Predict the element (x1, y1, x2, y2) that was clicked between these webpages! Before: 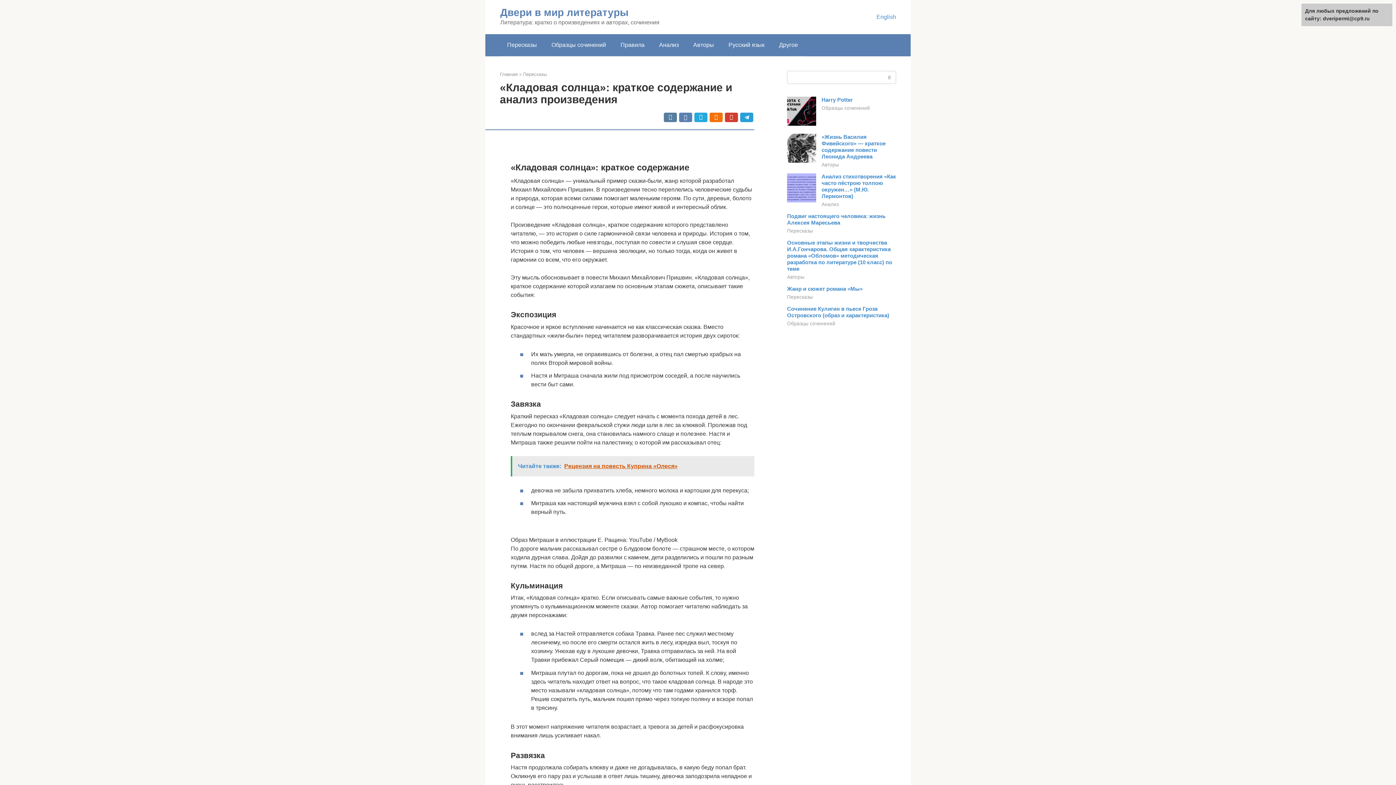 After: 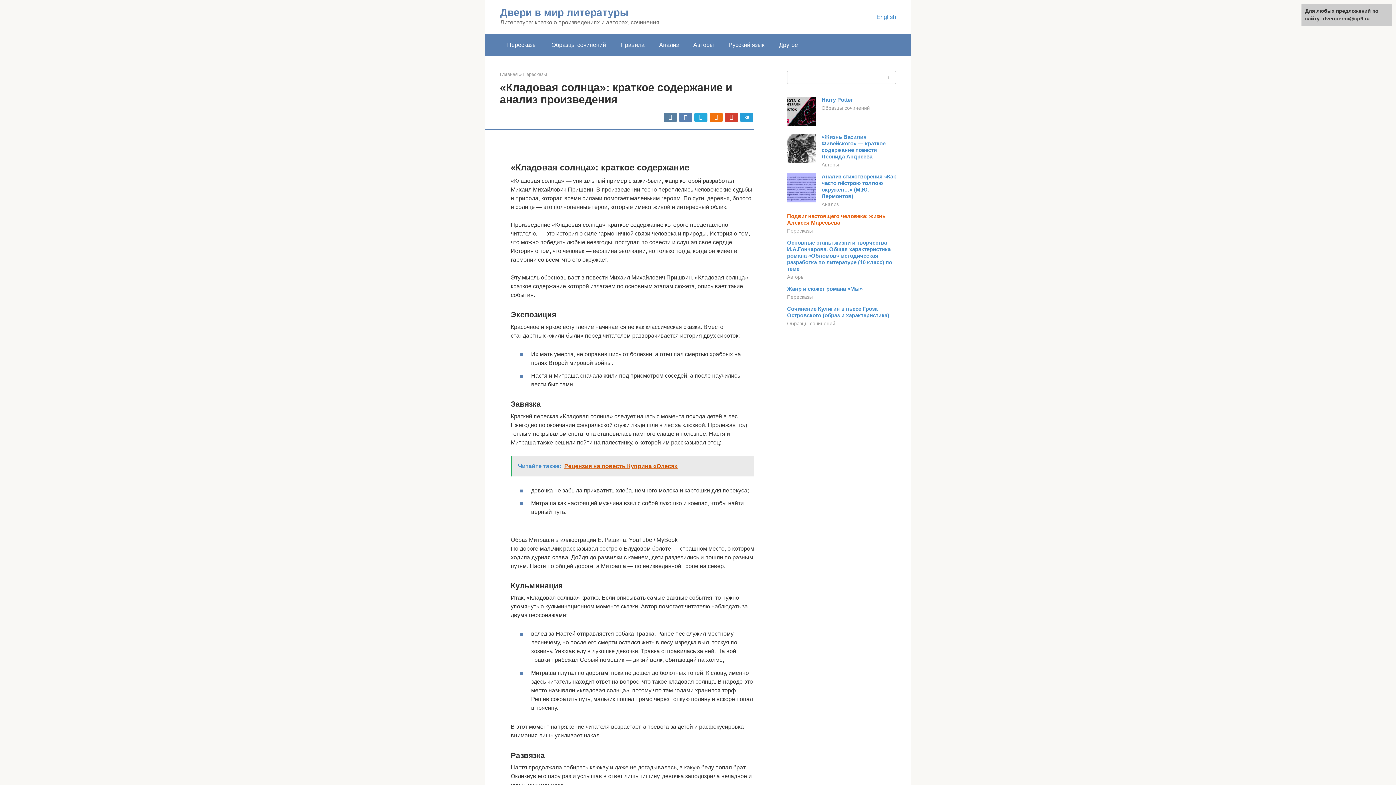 Action: bbox: (787, 213, 885, 225) label: Подвиг настоящего человека: жизнь Алексея Маресьева